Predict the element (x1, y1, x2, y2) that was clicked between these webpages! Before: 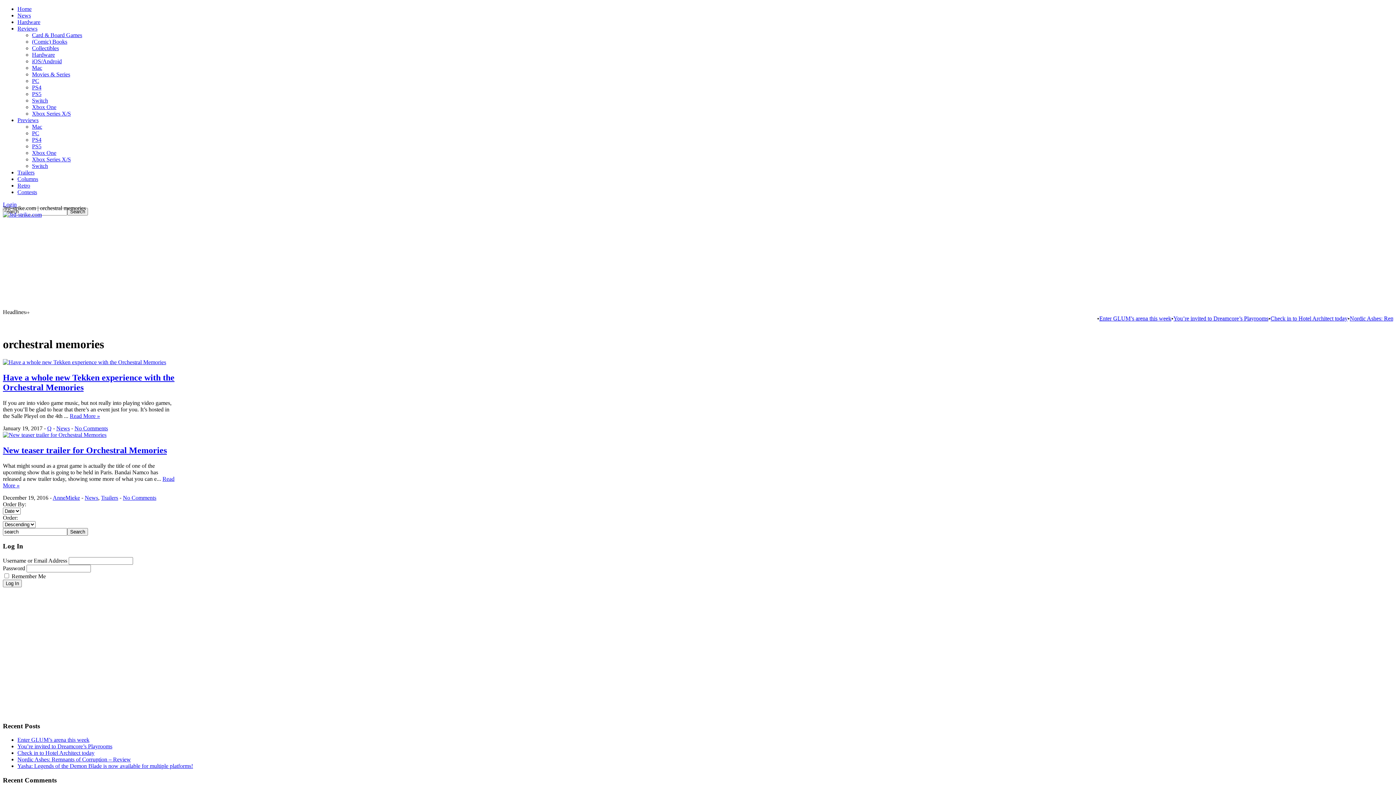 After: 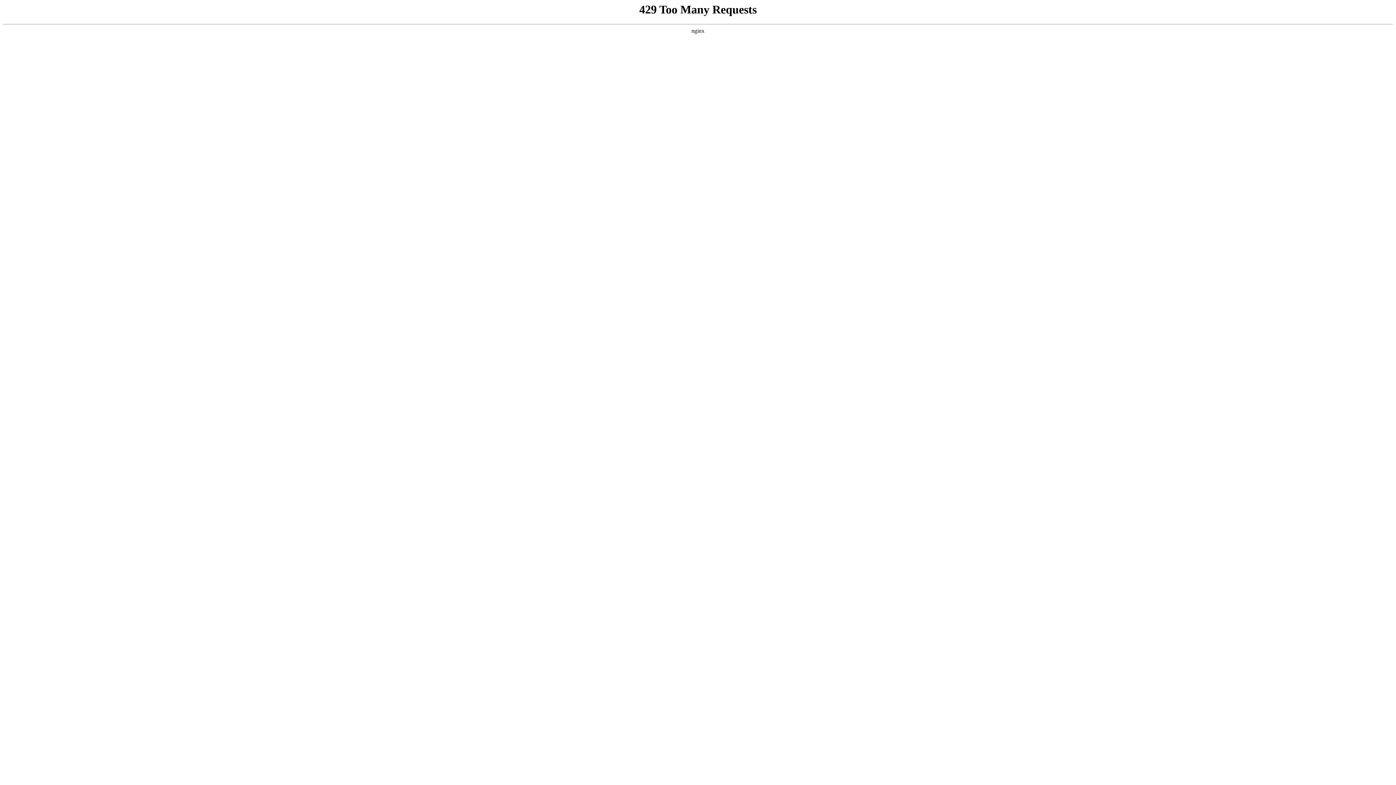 Action: label: PC bbox: (32, 130, 39, 136)